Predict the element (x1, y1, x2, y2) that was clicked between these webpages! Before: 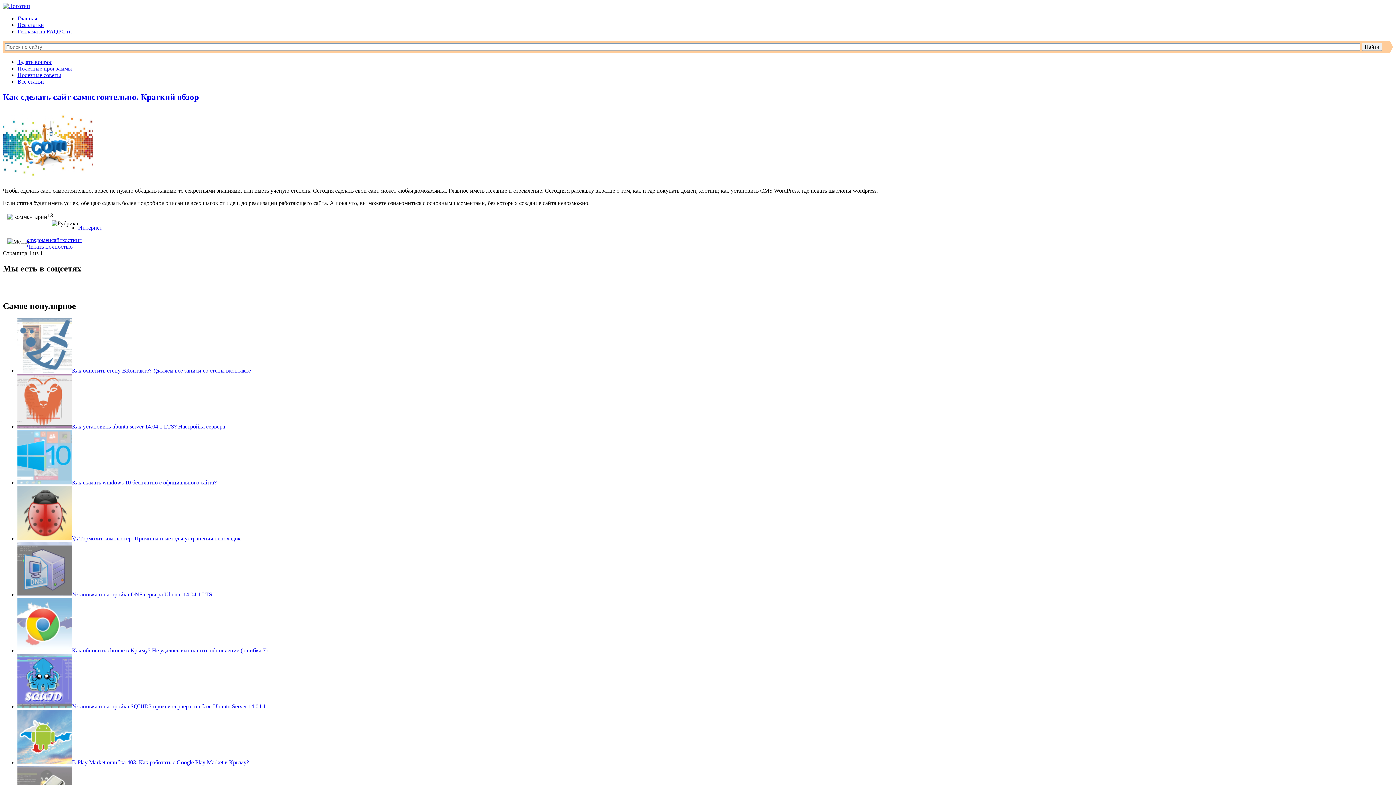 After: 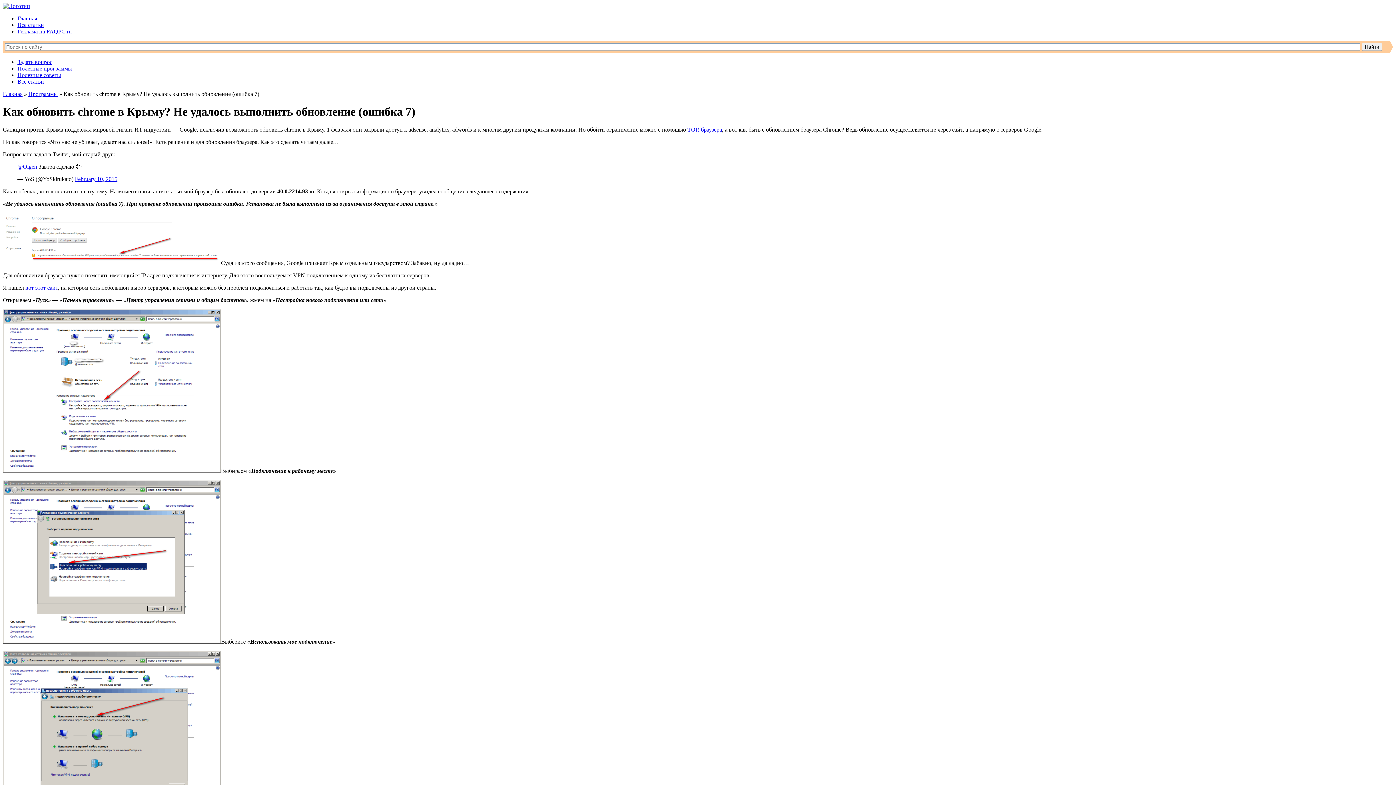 Action: label: Как обновить chrome в Крыму? Не удалось выполнить обновление (ошибка 7) bbox: (72, 647, 267, 653)